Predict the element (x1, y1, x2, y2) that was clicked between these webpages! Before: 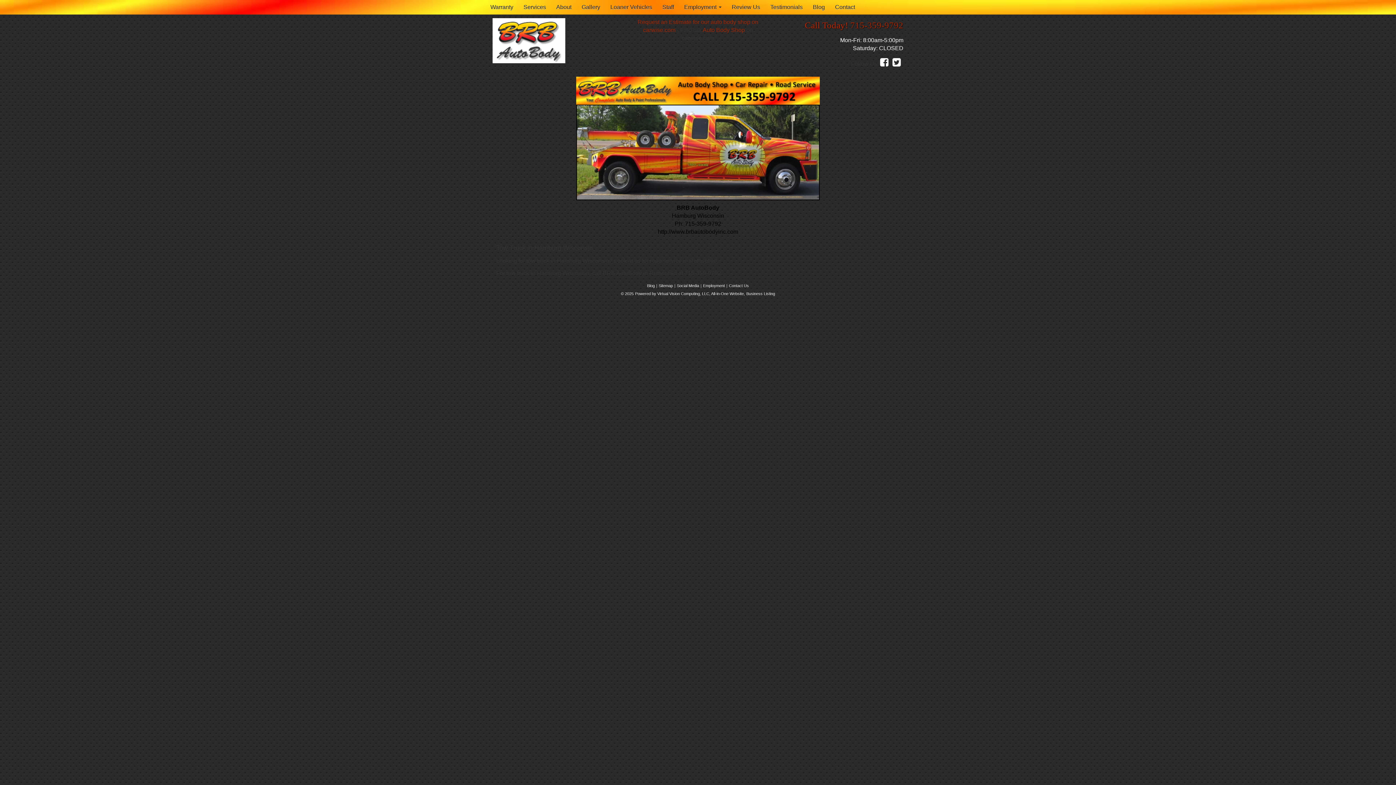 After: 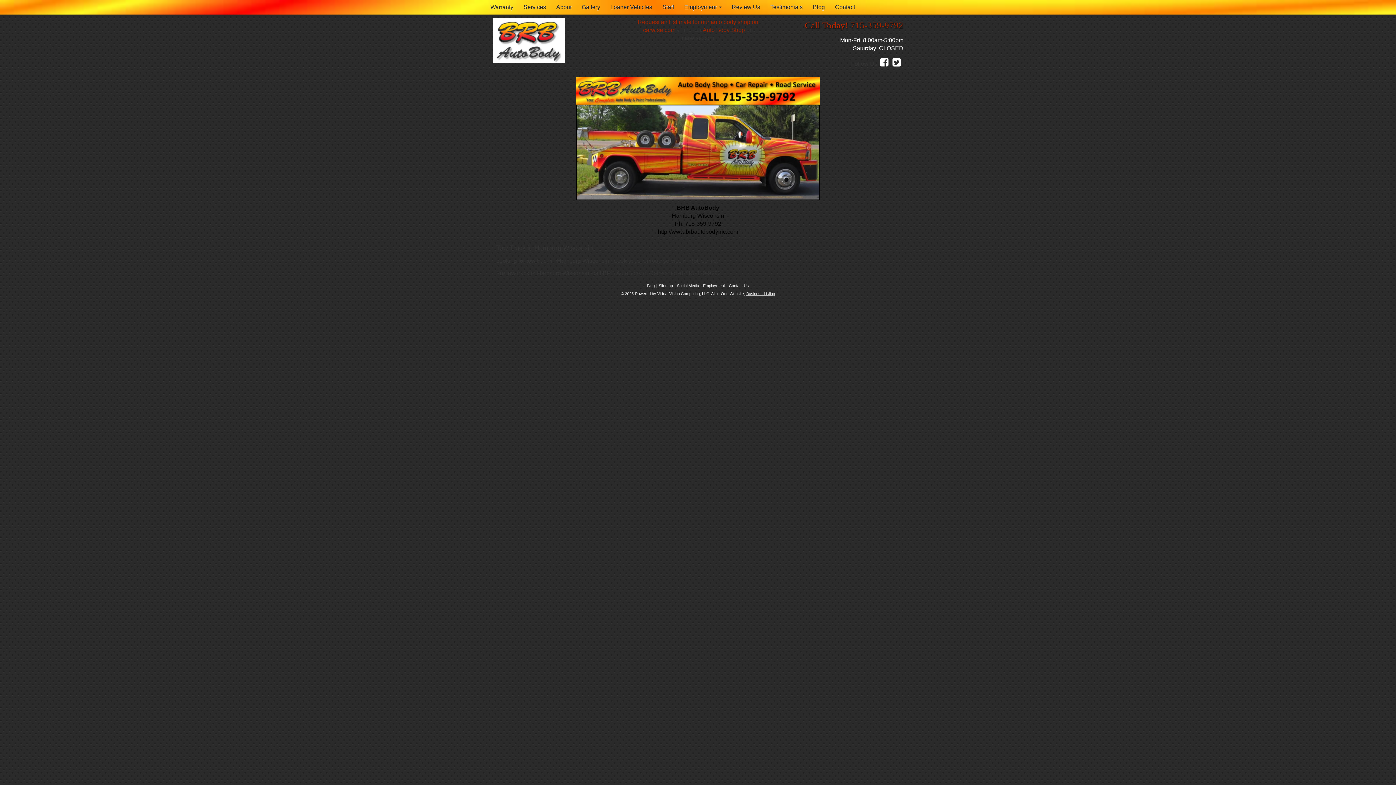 Action: label: Business Listing bbox: (746, 291, 775, 296)